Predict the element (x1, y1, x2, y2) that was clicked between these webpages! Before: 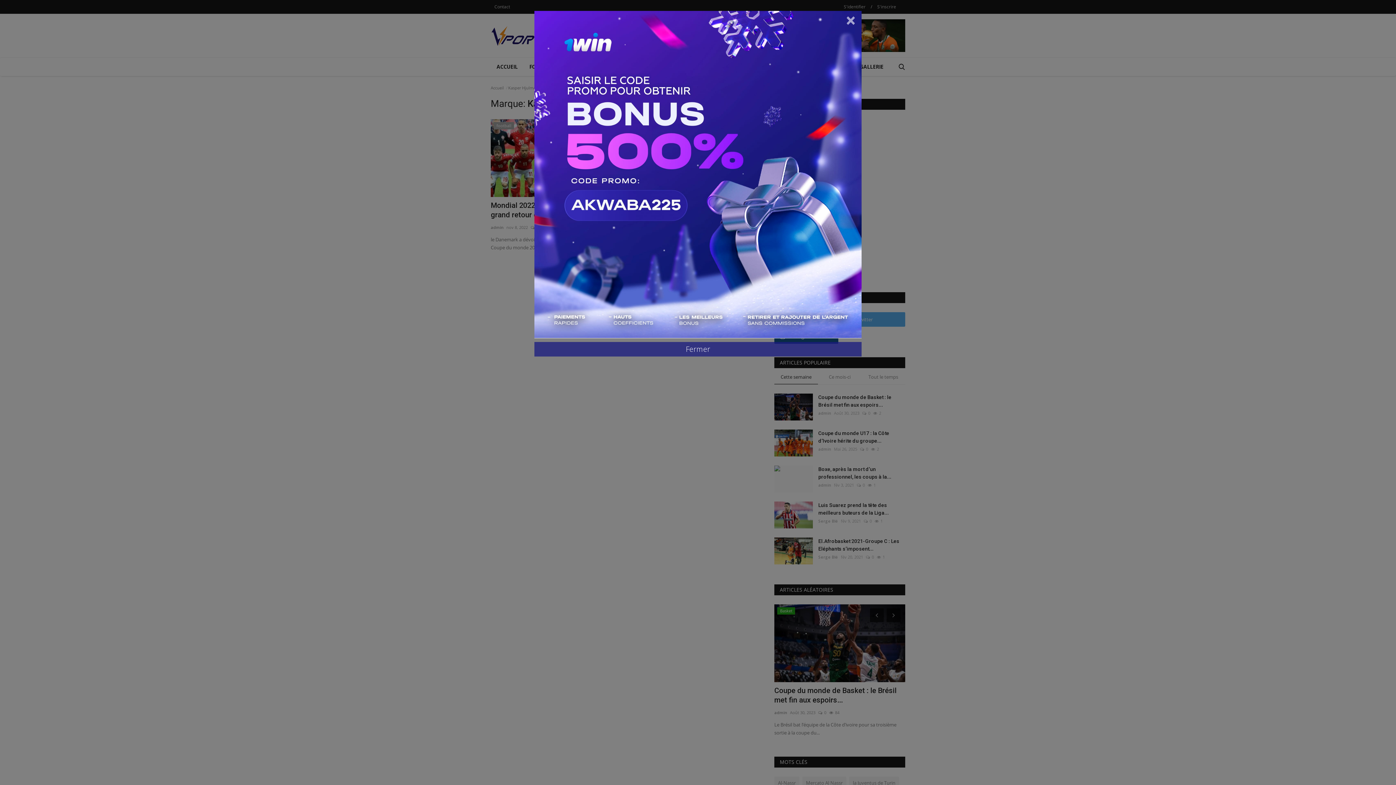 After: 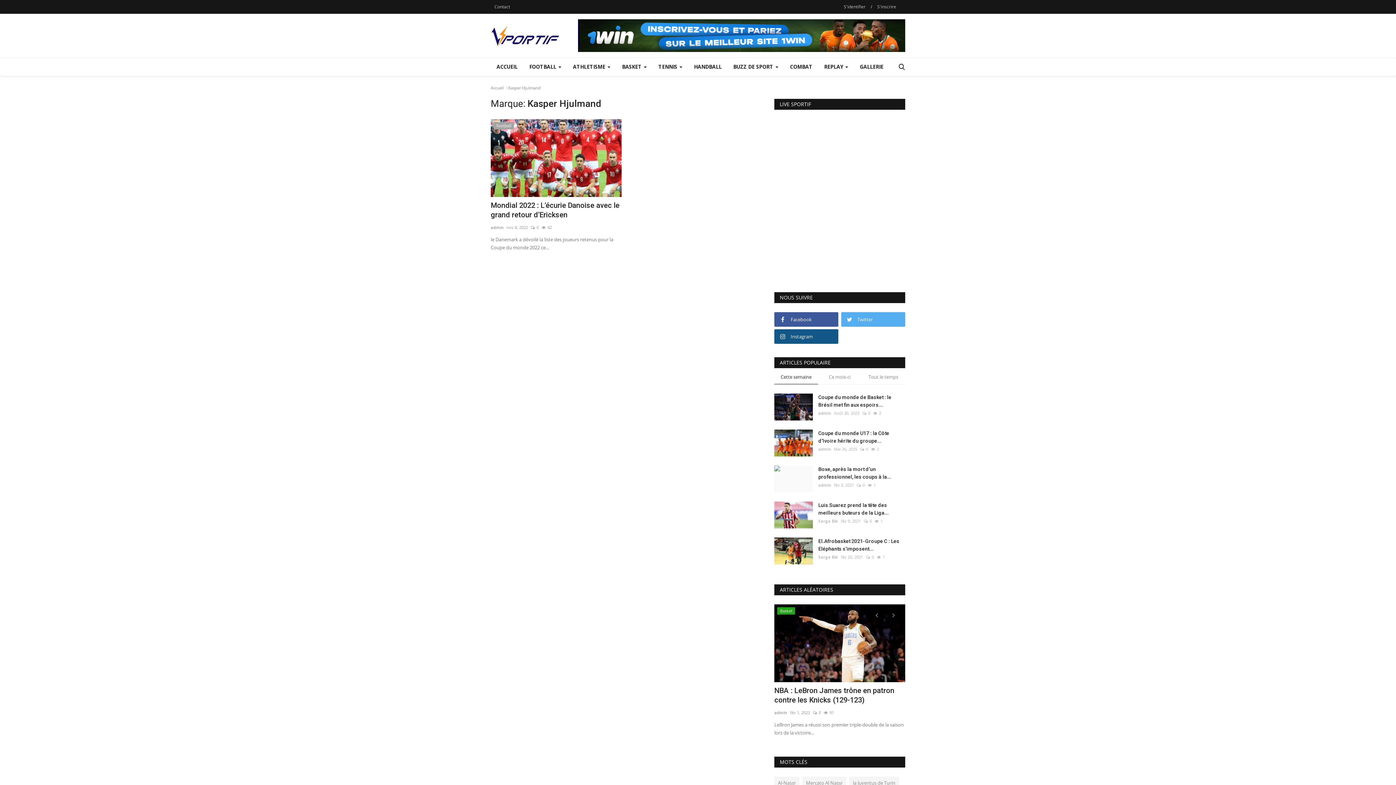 Action: bbox: (845, 10, 856, 29) label: Close